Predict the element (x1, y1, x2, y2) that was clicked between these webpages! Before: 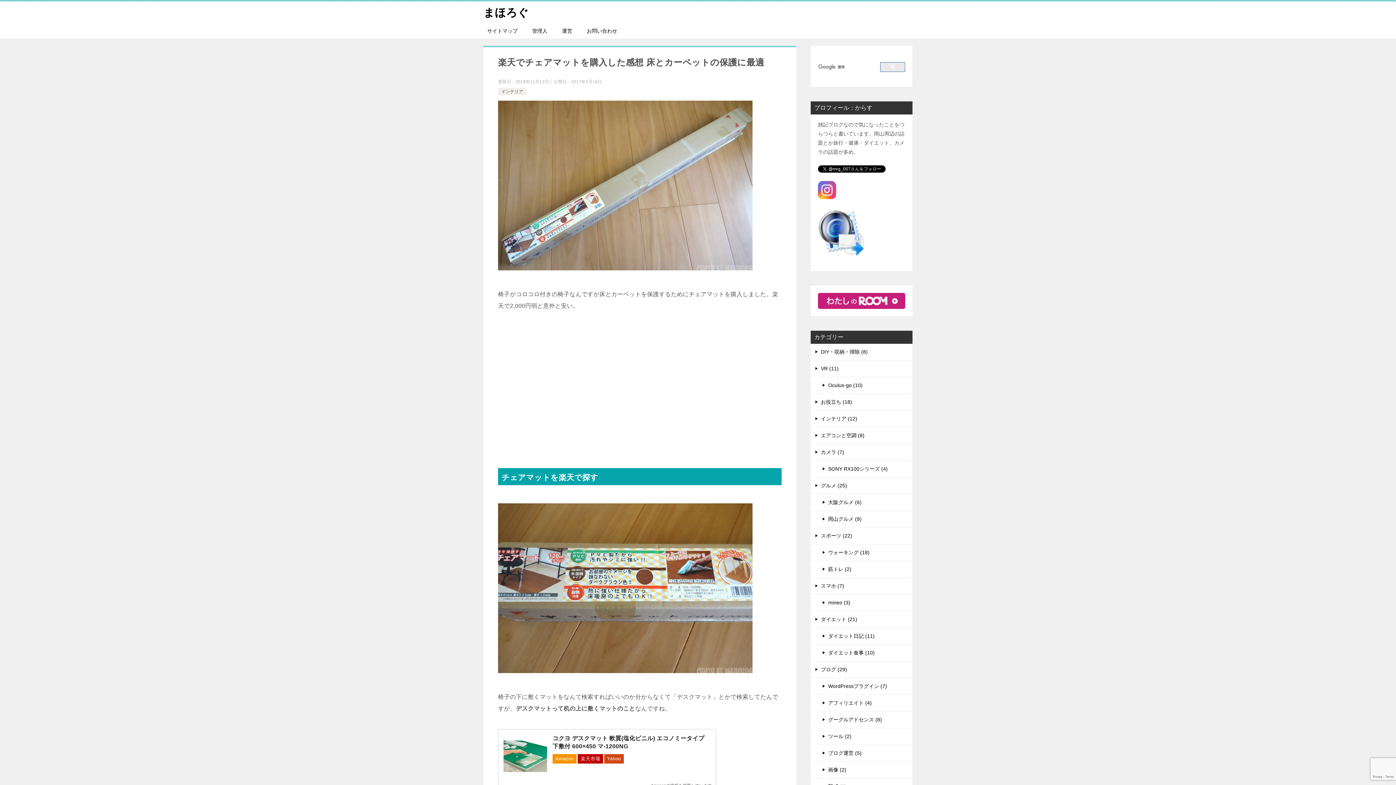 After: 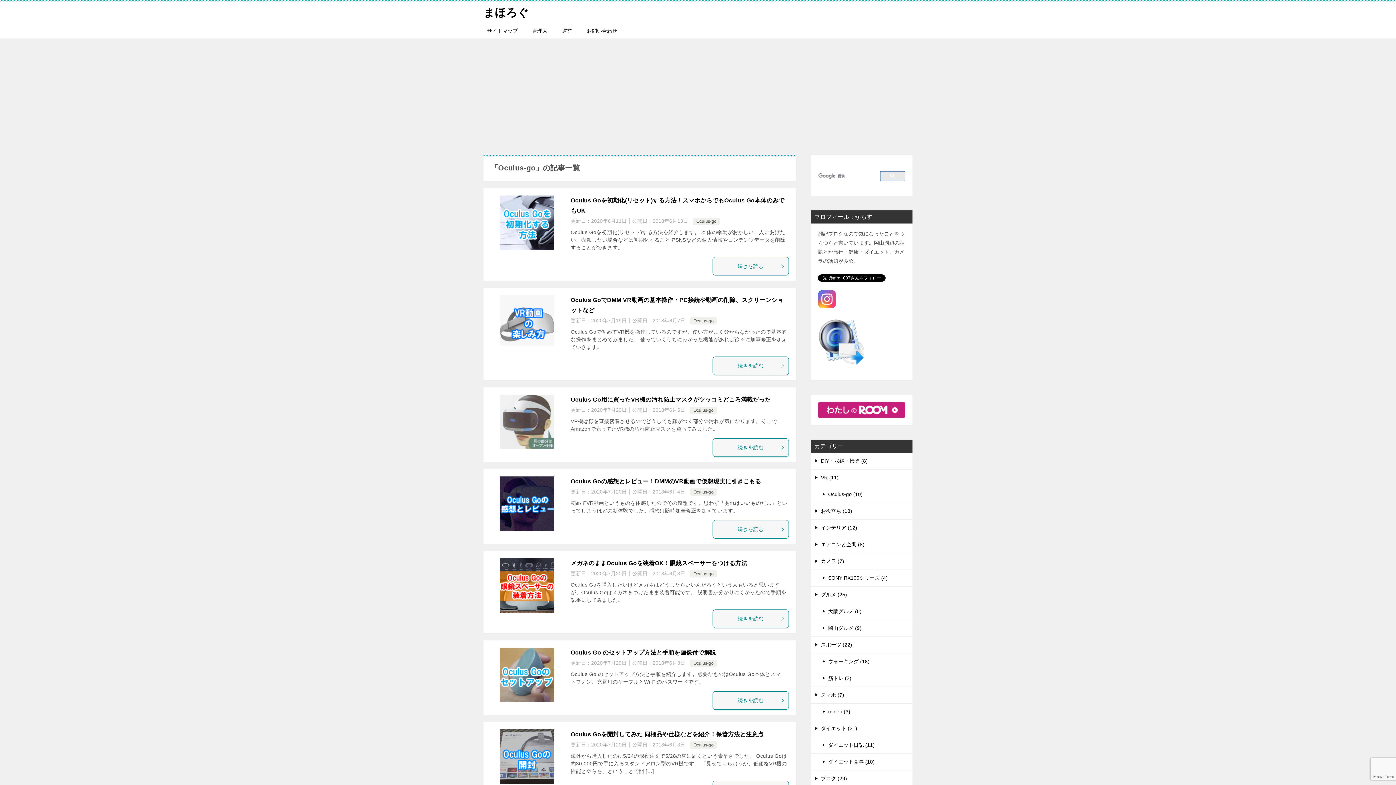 Action: bbox: (810, 377, 912, 393) label: Oculus-go (10)